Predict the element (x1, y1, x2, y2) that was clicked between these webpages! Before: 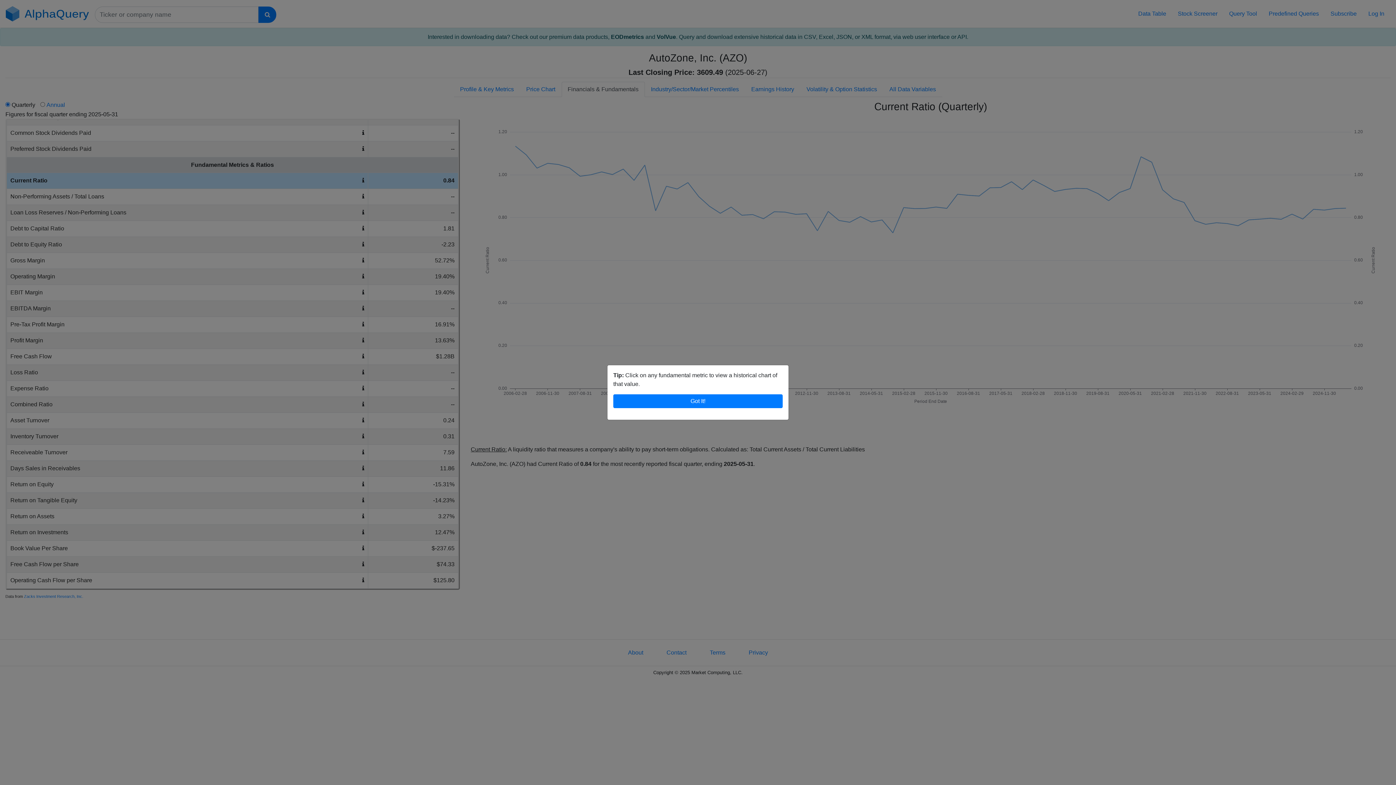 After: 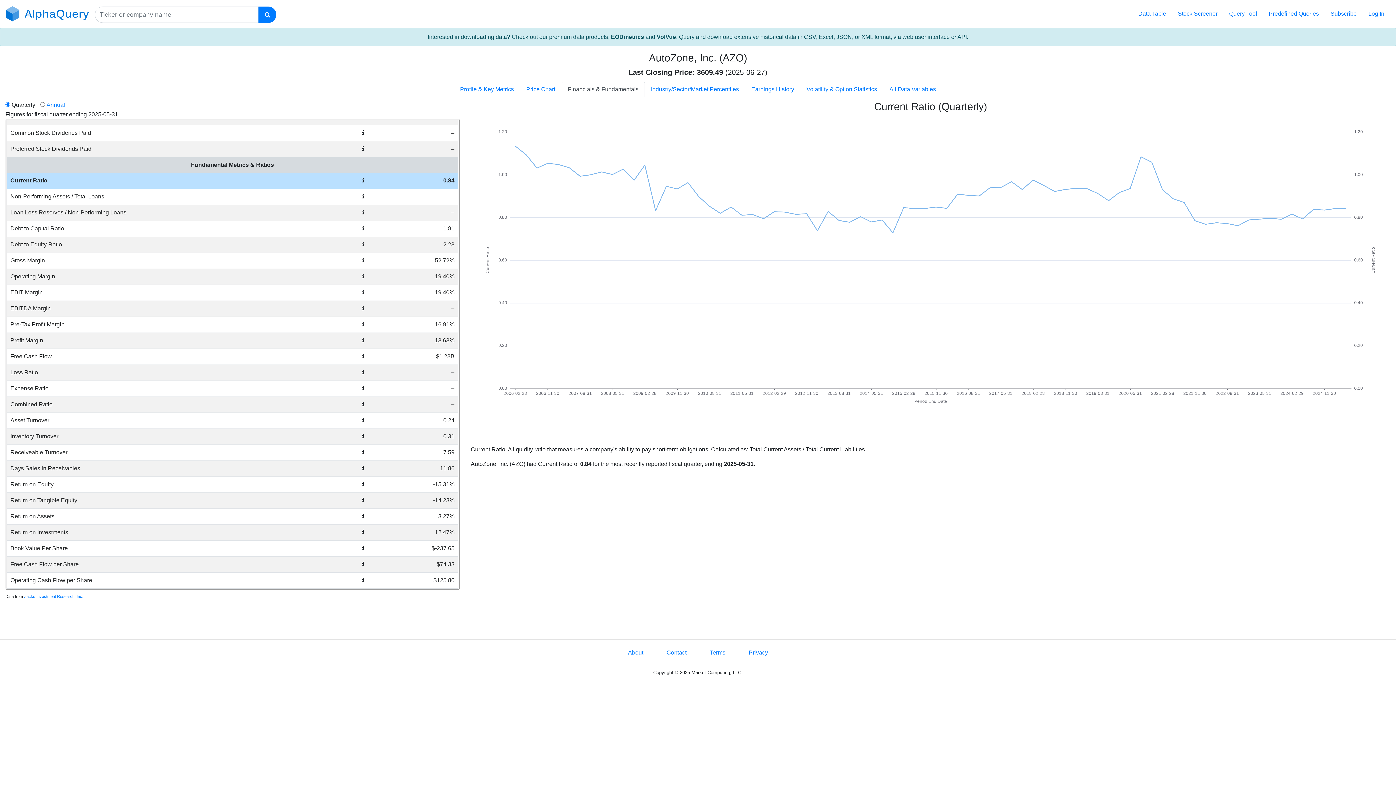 Action: label: Got It! bbox: (613, 203, 782, 217)